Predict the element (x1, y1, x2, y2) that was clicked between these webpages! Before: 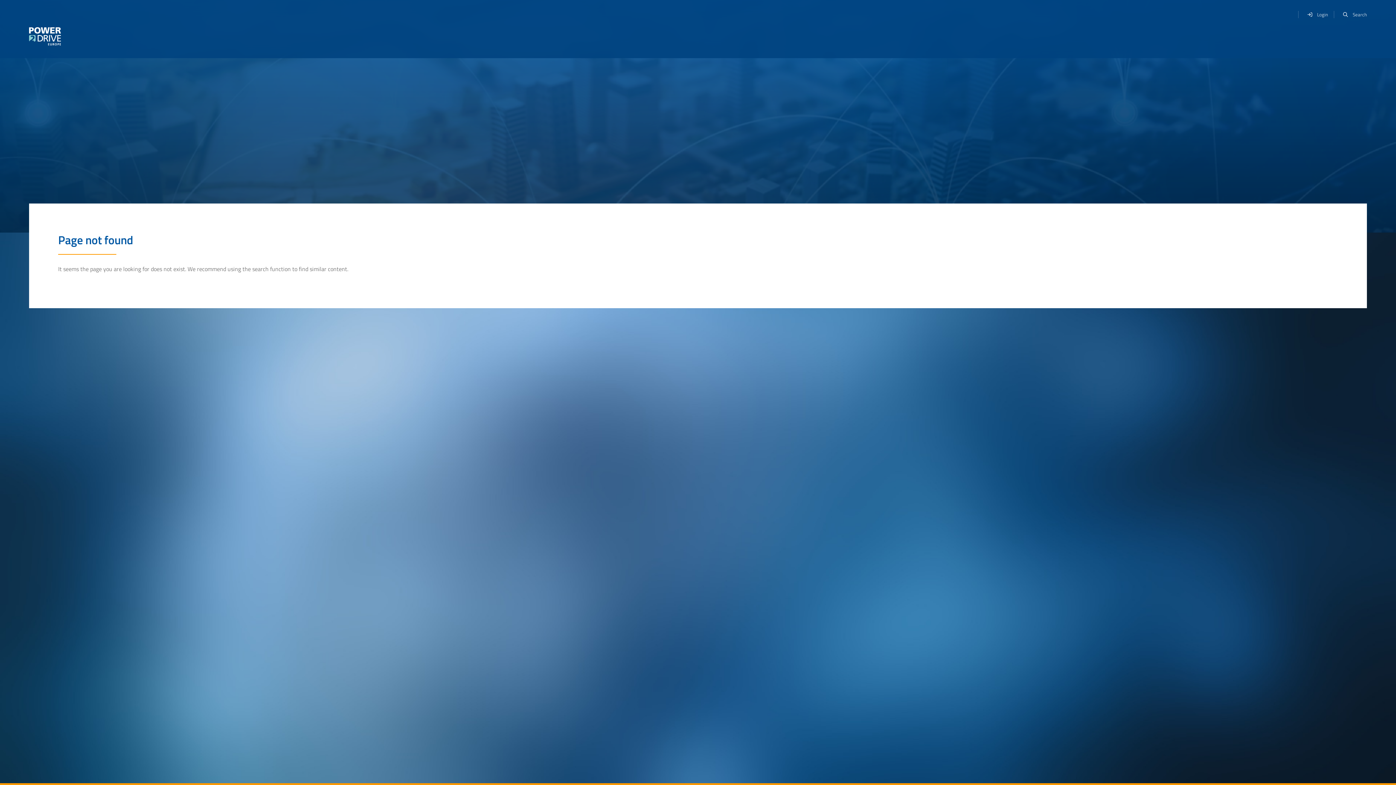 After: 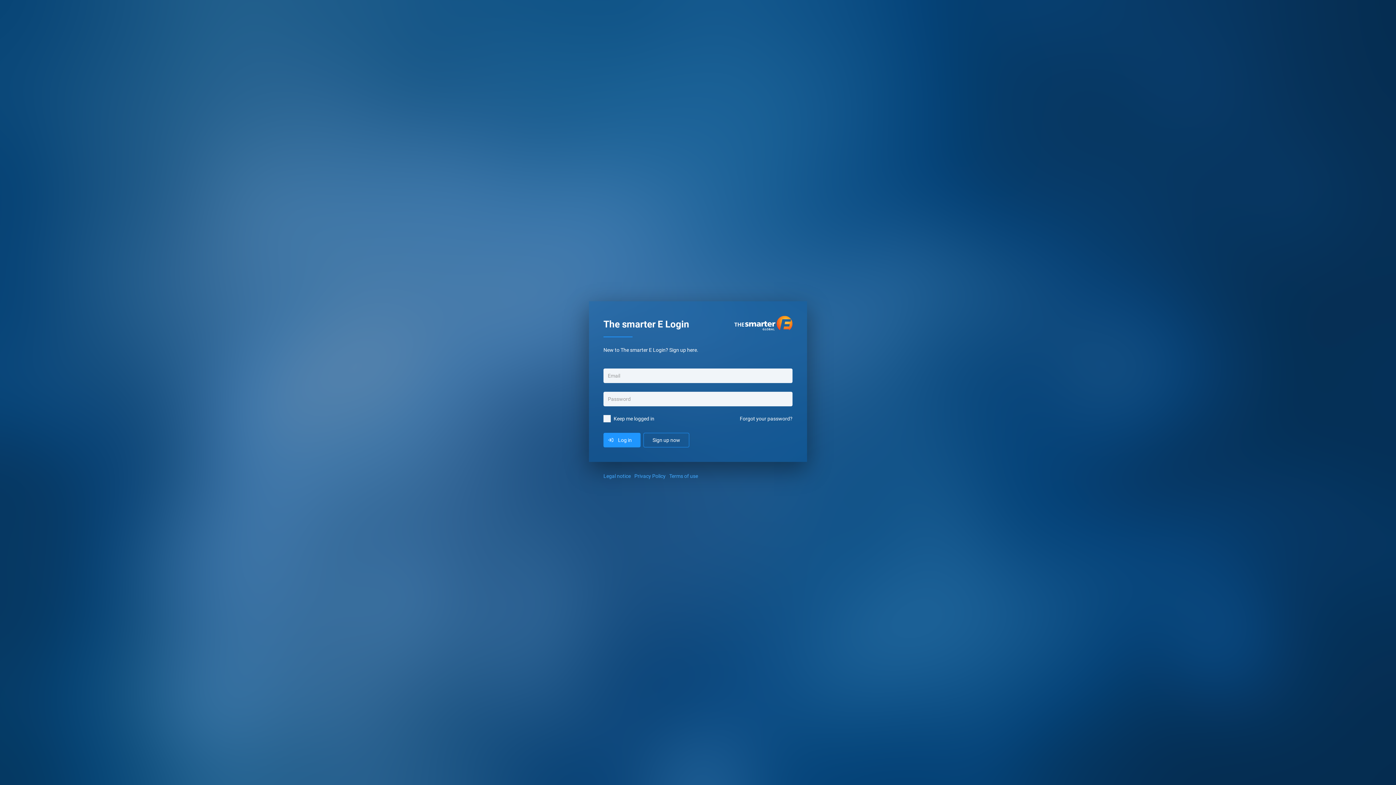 Action: label: Login bbox: (1302, 7, 1328, 21)